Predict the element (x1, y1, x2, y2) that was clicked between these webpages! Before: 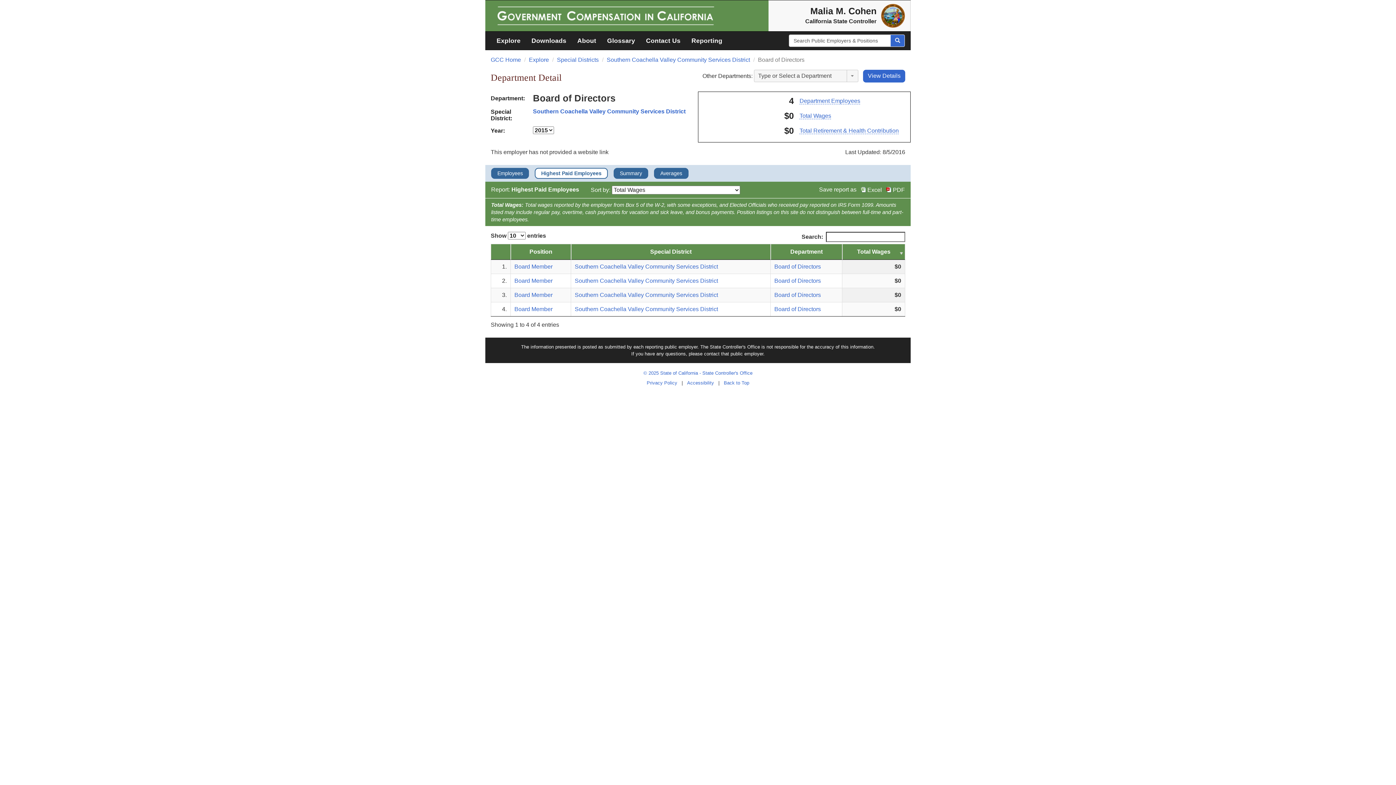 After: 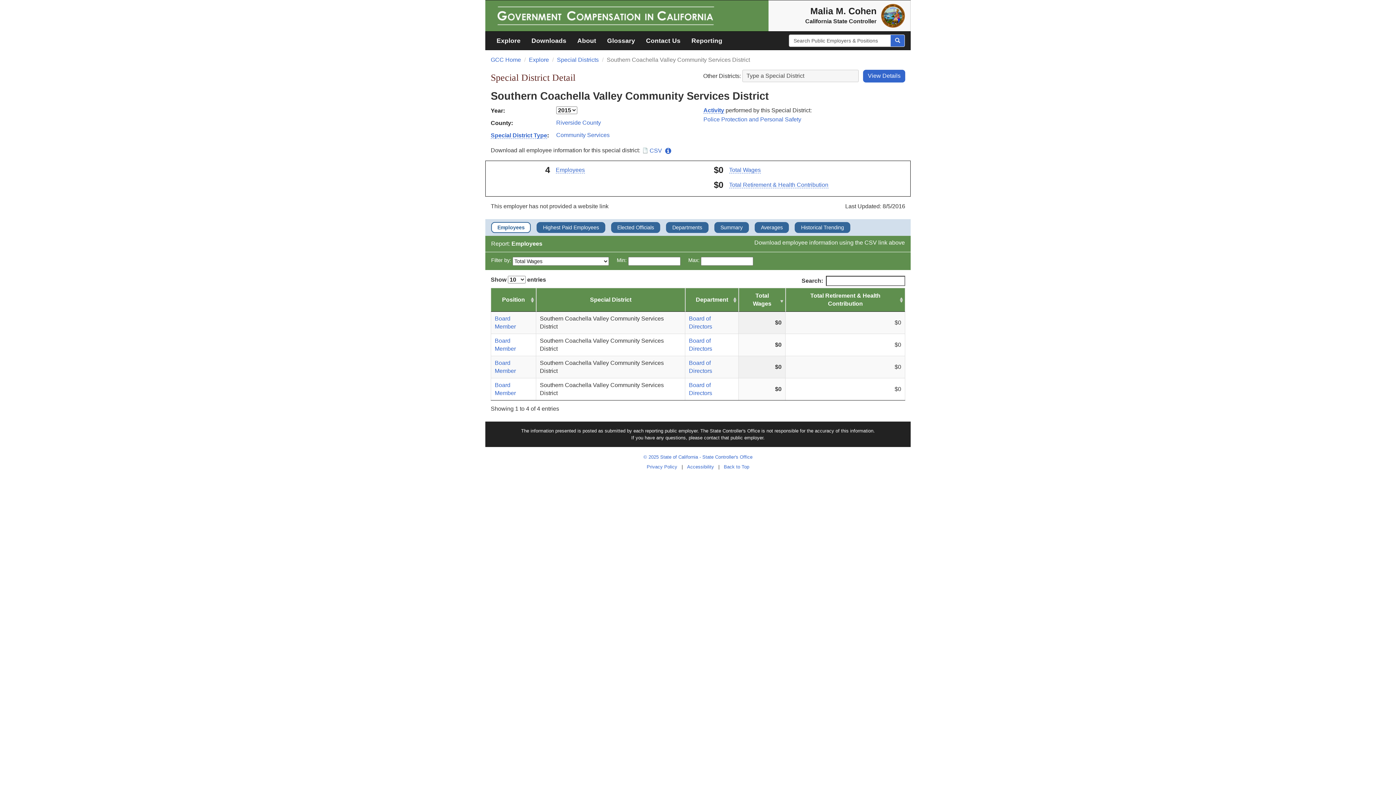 Action: bbox: (606, 56, 750, 62) label: Southern Coachella Valley Community Services District